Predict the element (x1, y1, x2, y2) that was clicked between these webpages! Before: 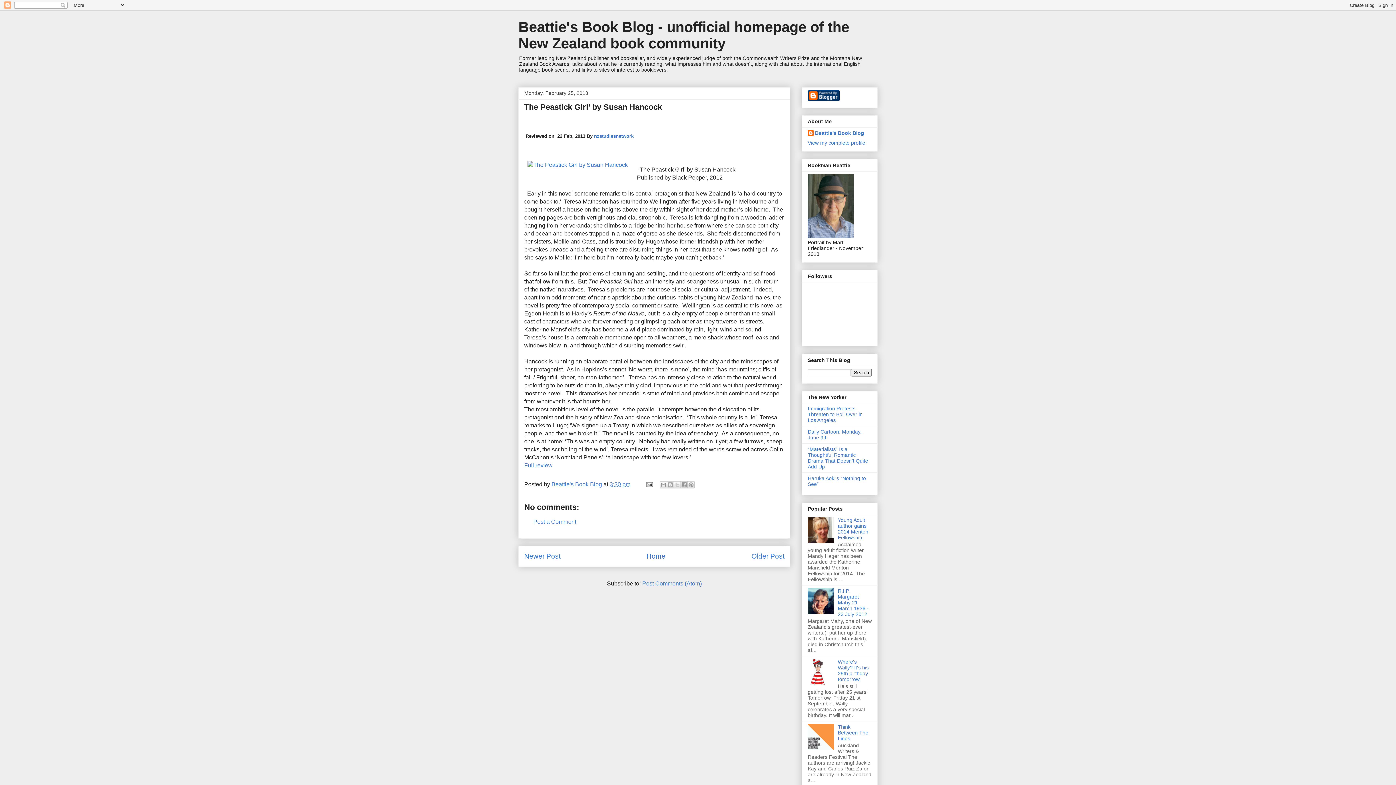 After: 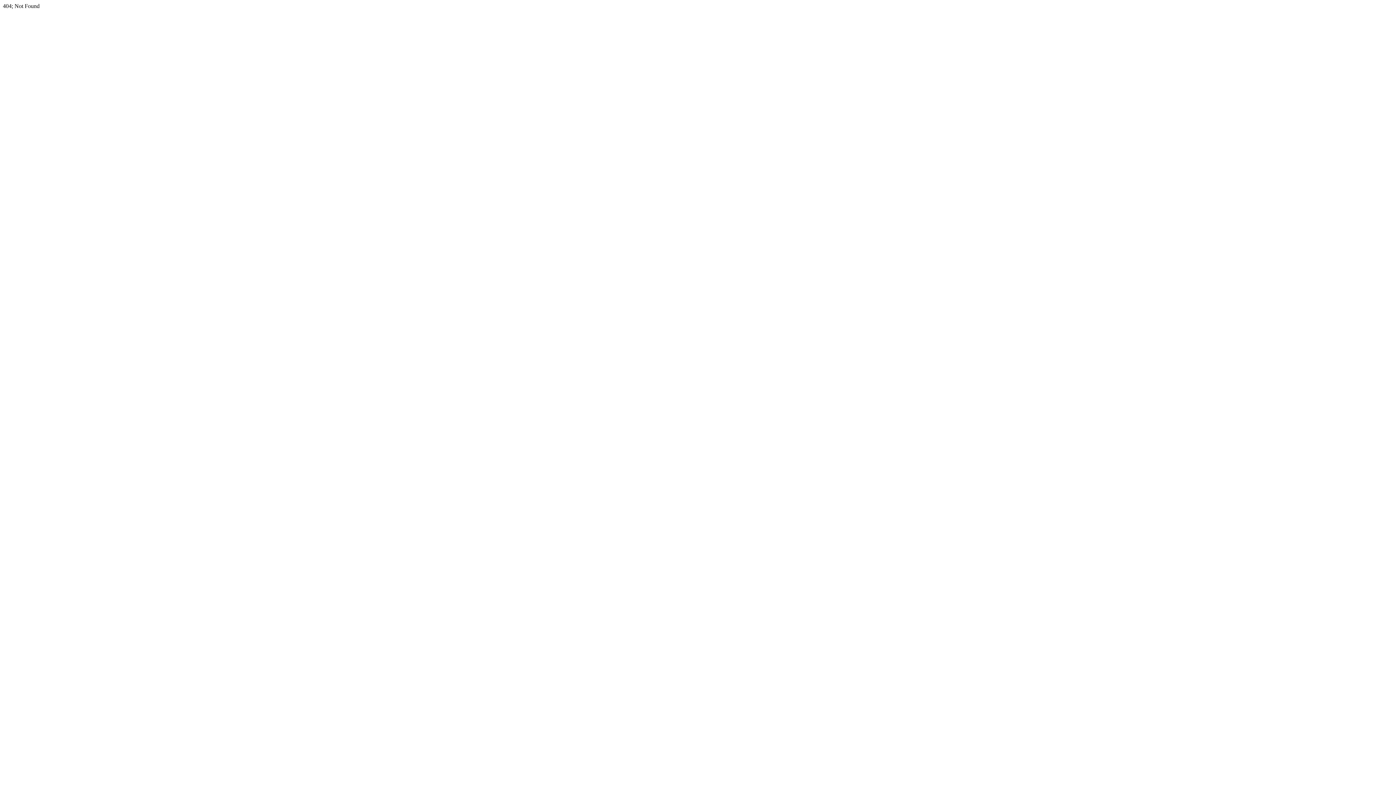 Action: bbox: (524, 157, 631, 172)